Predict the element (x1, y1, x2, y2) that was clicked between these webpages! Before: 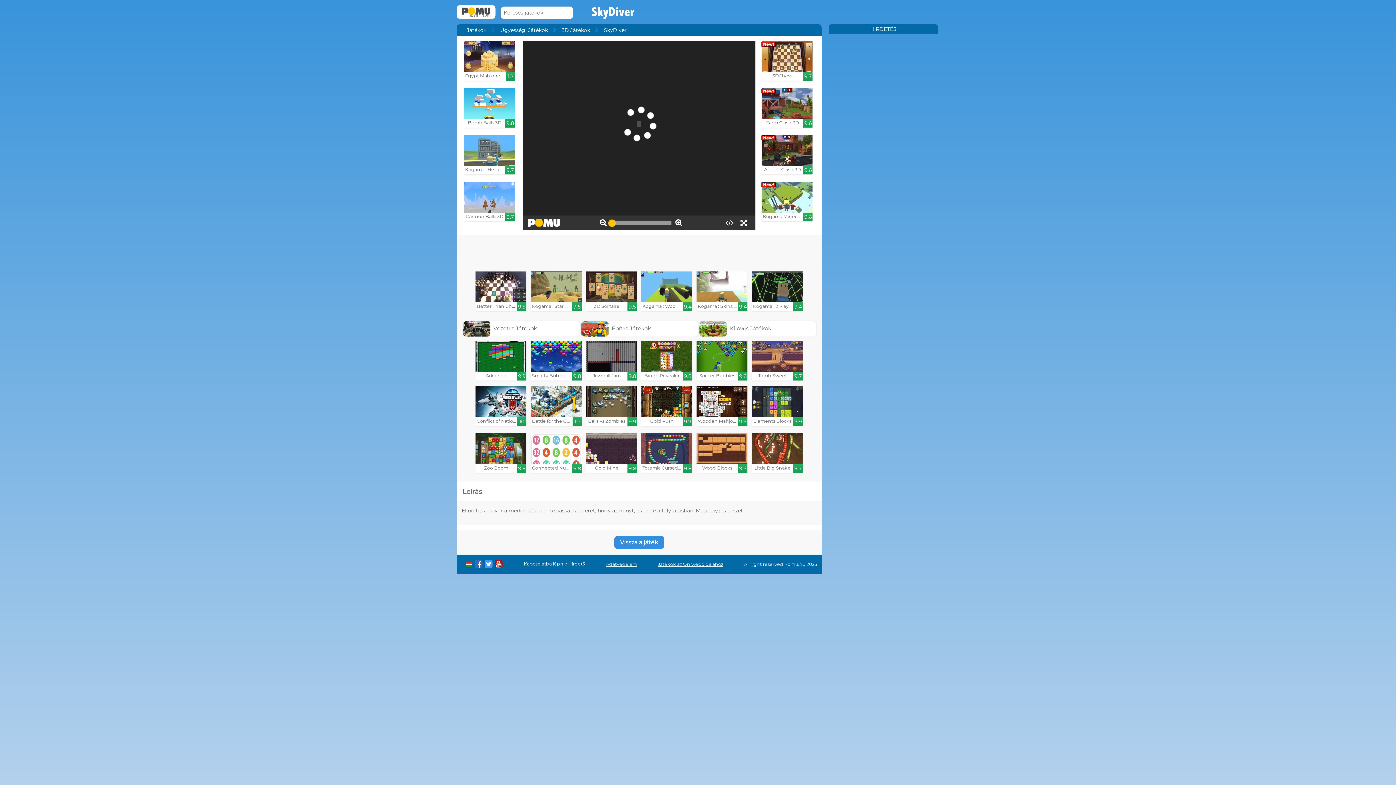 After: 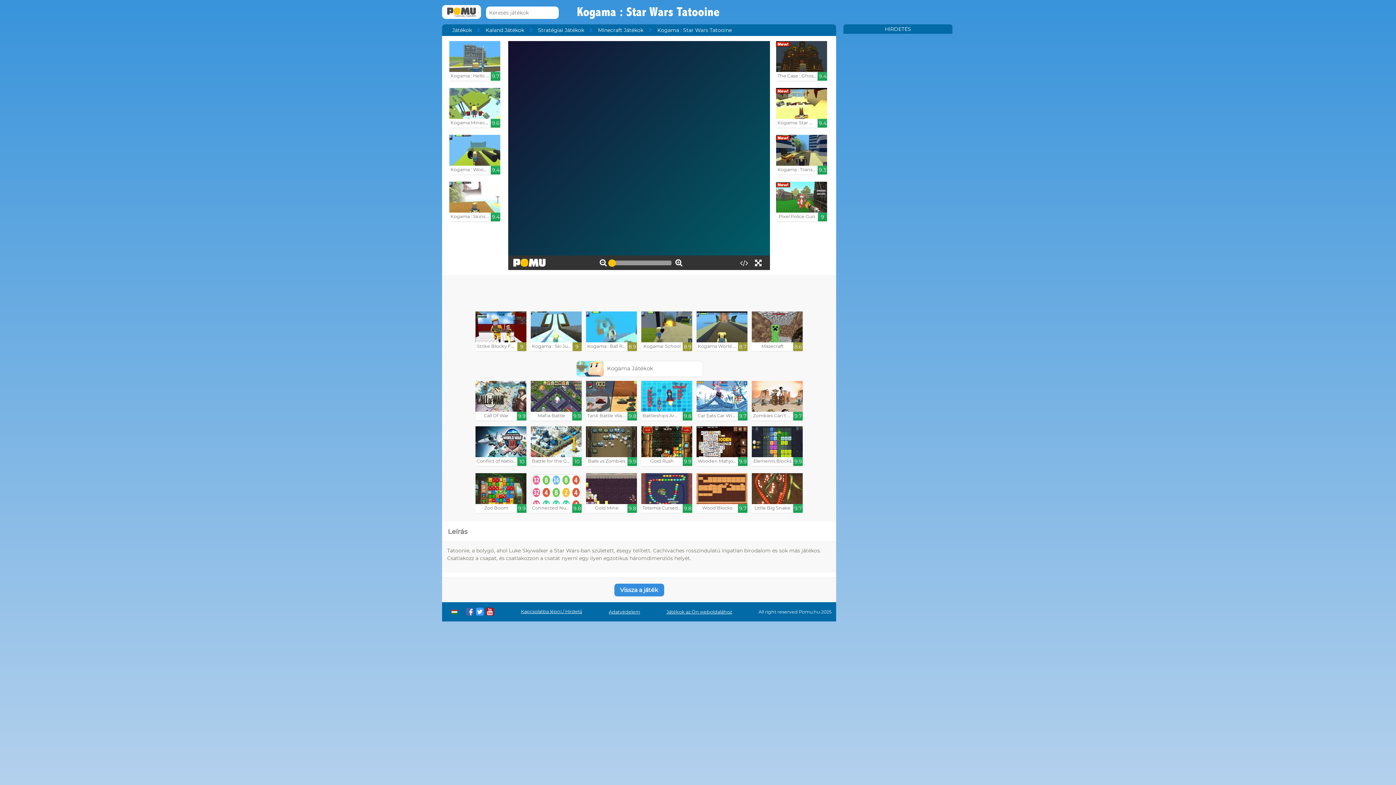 Action: label: Kogama : Star Wars Tatooine

9.5 bbox: (530, 271, 581, 311)